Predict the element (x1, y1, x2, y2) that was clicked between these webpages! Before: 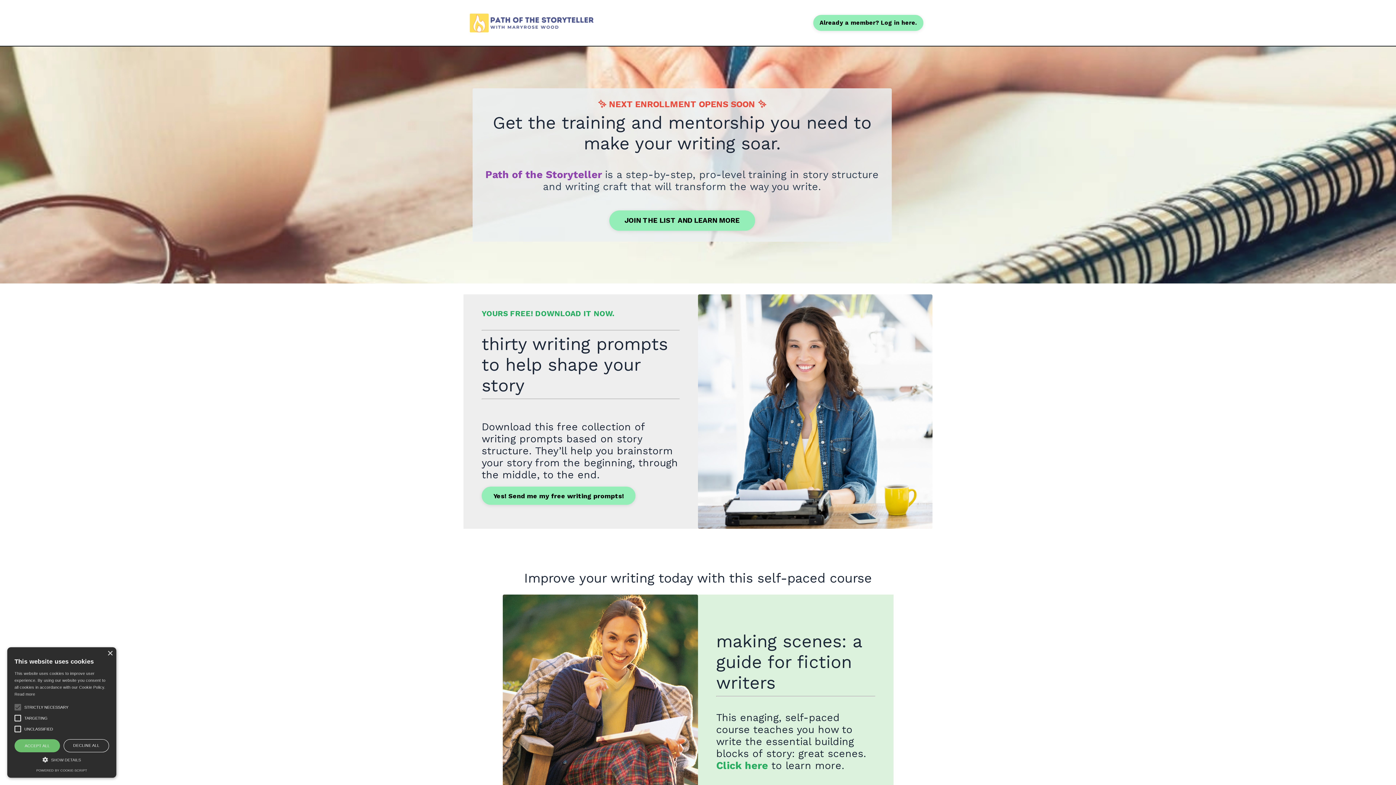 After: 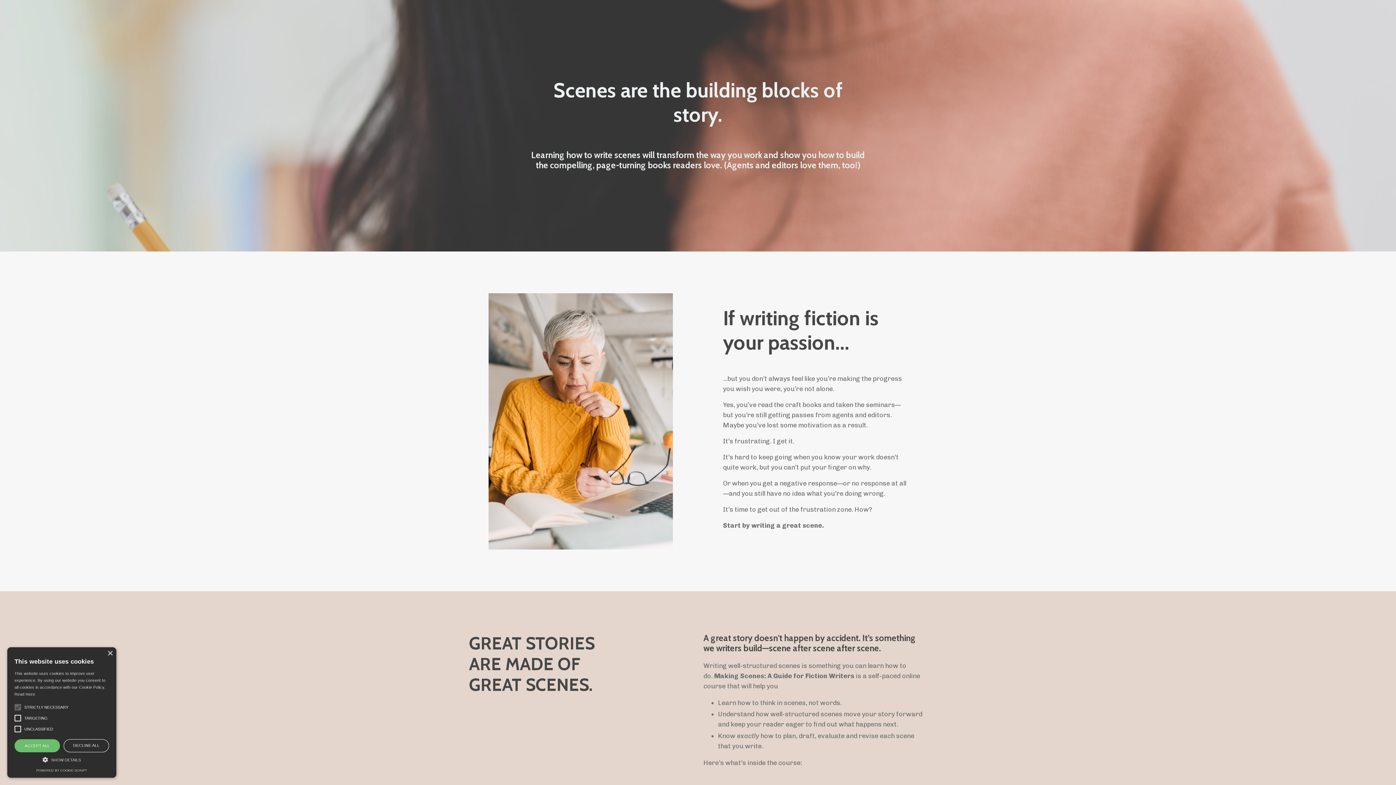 Action: label: Click here bbox: (716, 760, 768, 772)